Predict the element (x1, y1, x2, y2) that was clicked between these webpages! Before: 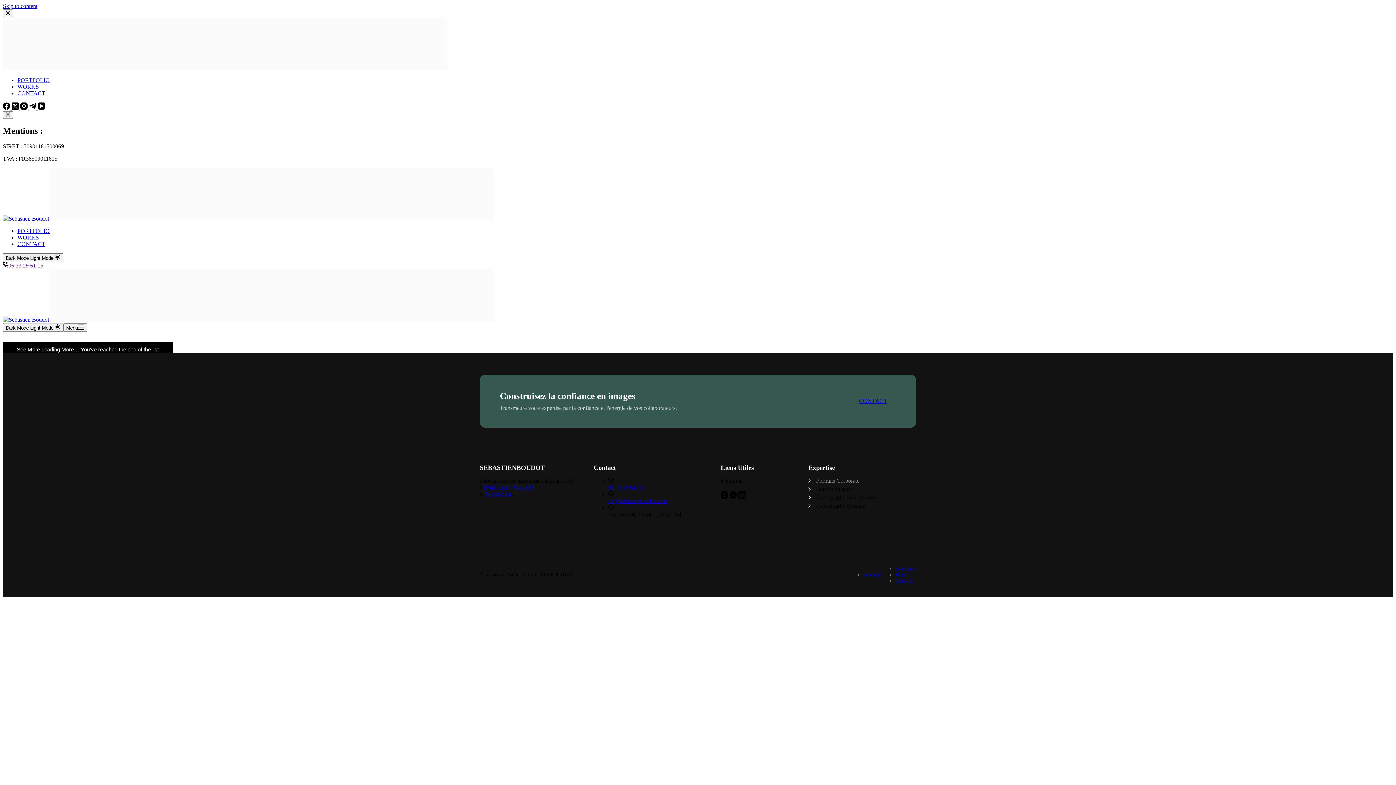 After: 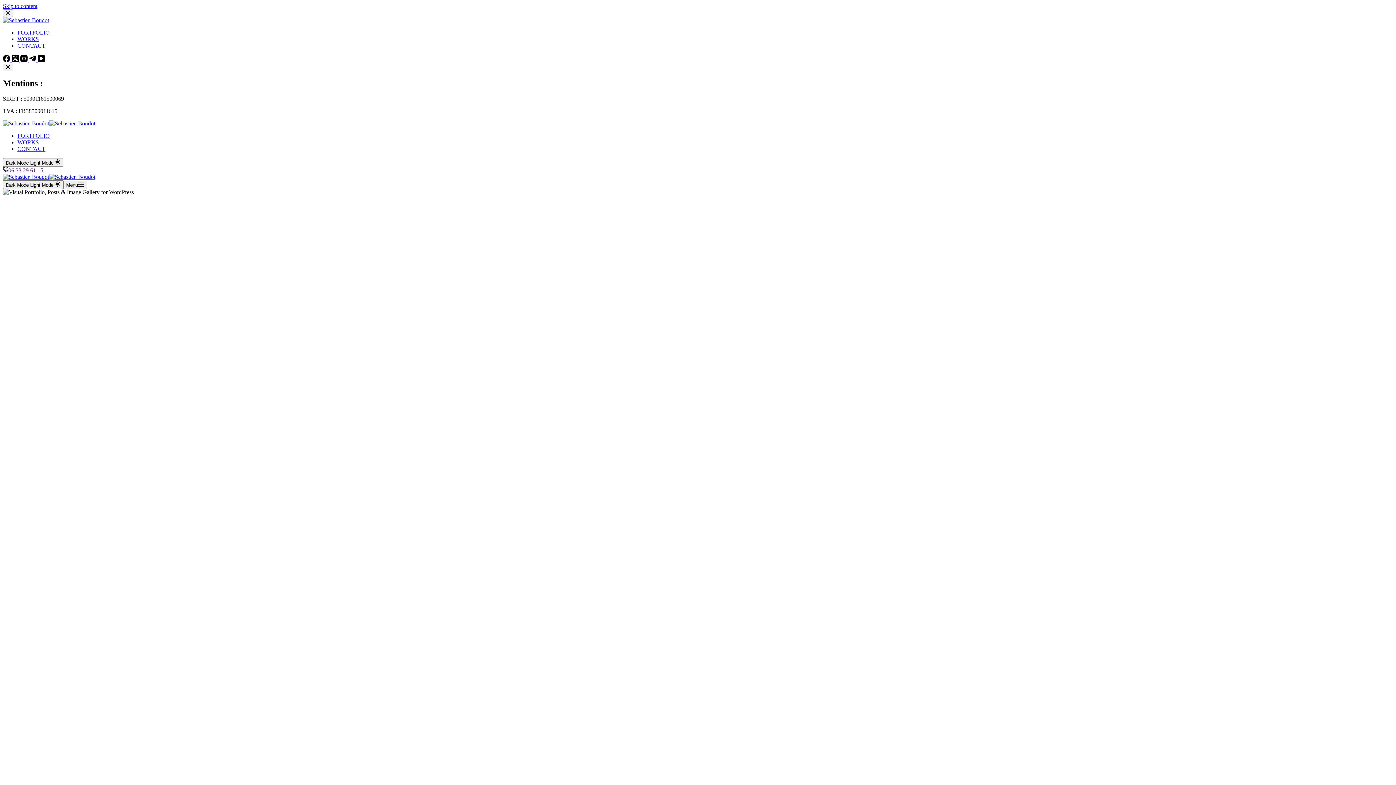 Action: label: YouTube bbox: (37, 104, 45, 110)